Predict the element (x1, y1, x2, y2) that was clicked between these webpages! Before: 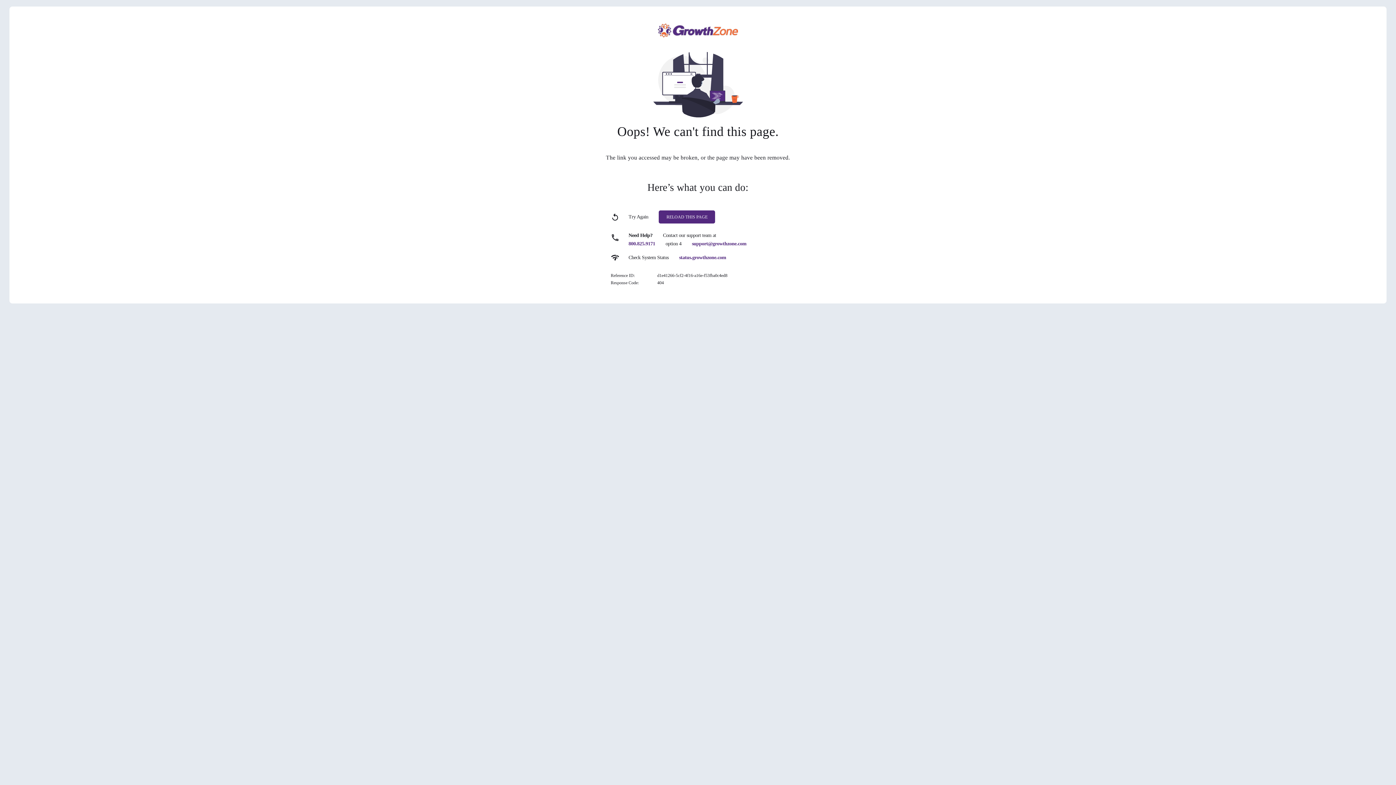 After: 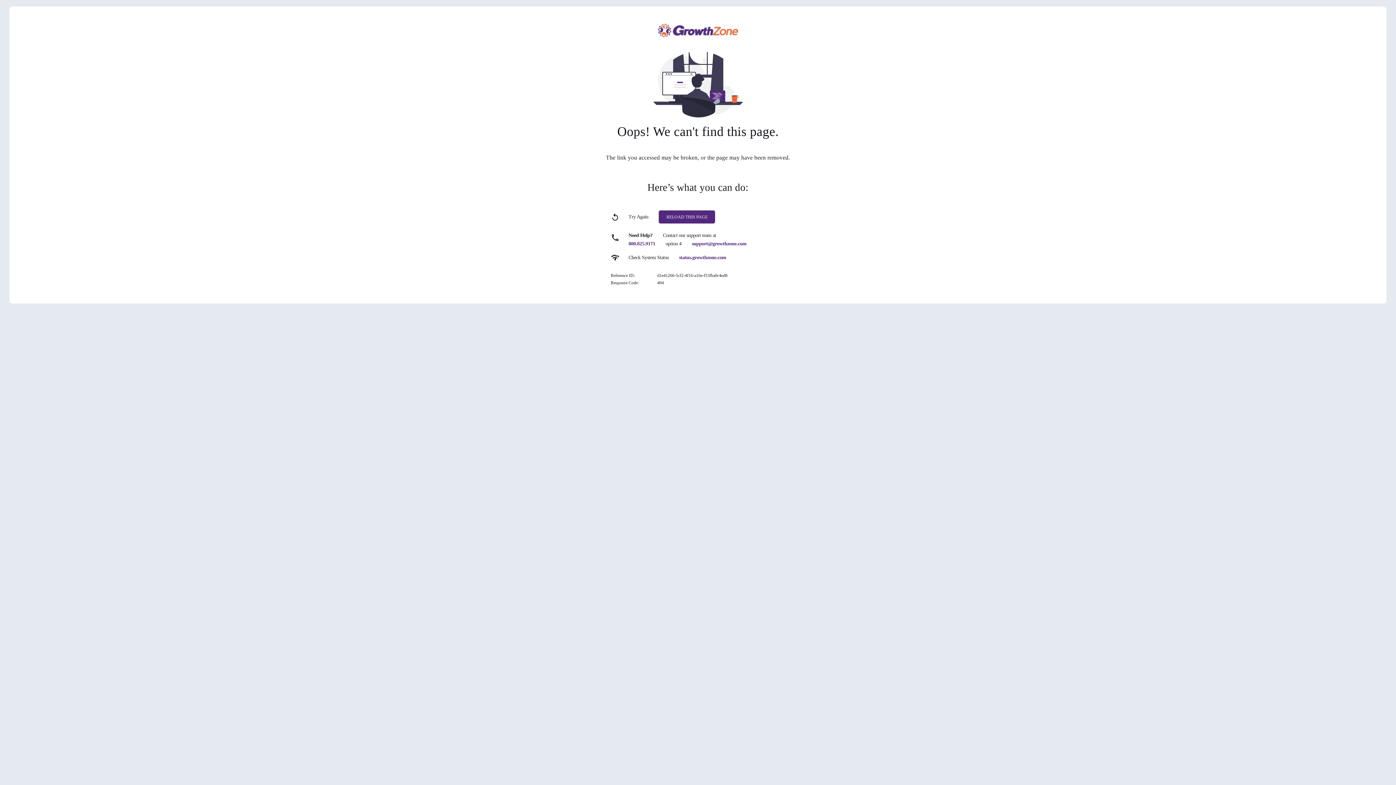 Action: label: support@growthzone.com bbox: (692, 241, 746, 246)